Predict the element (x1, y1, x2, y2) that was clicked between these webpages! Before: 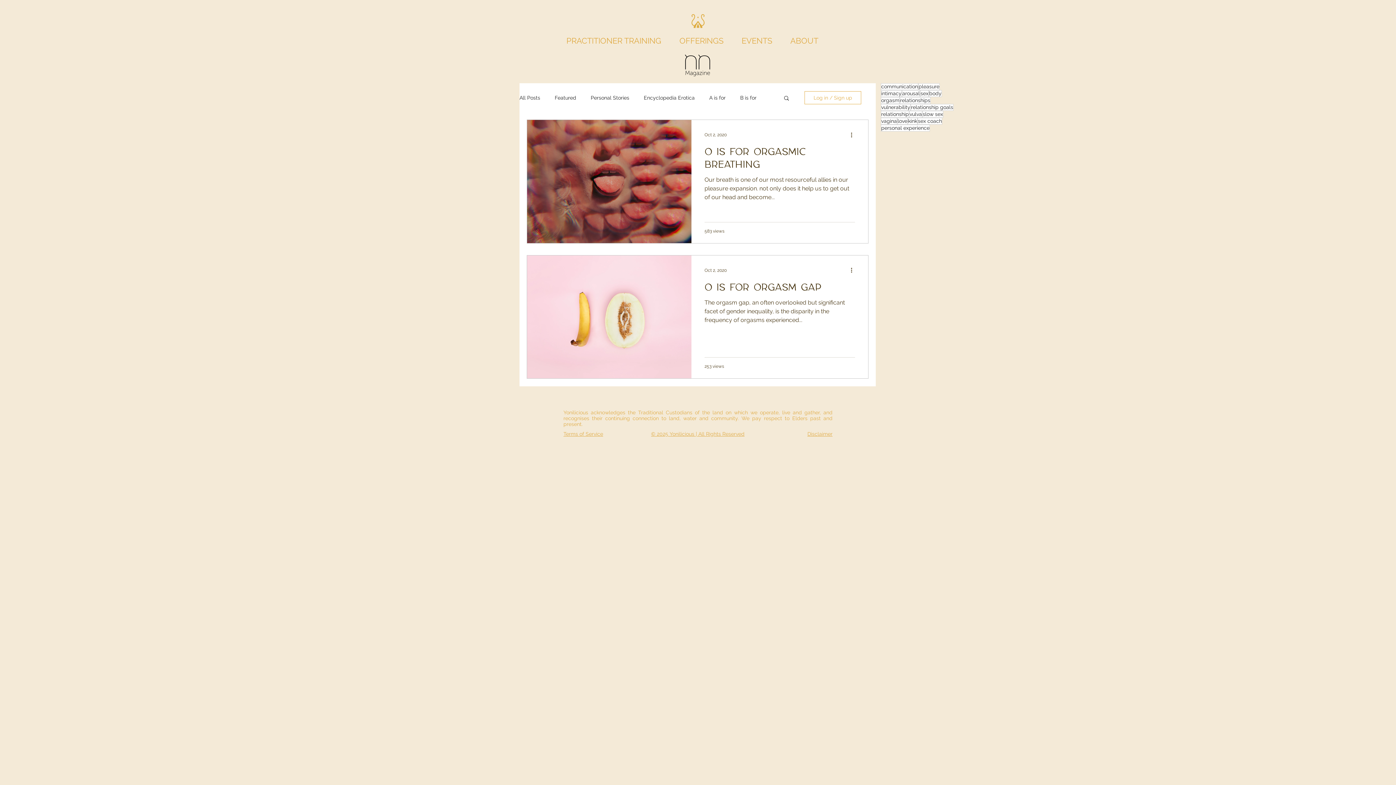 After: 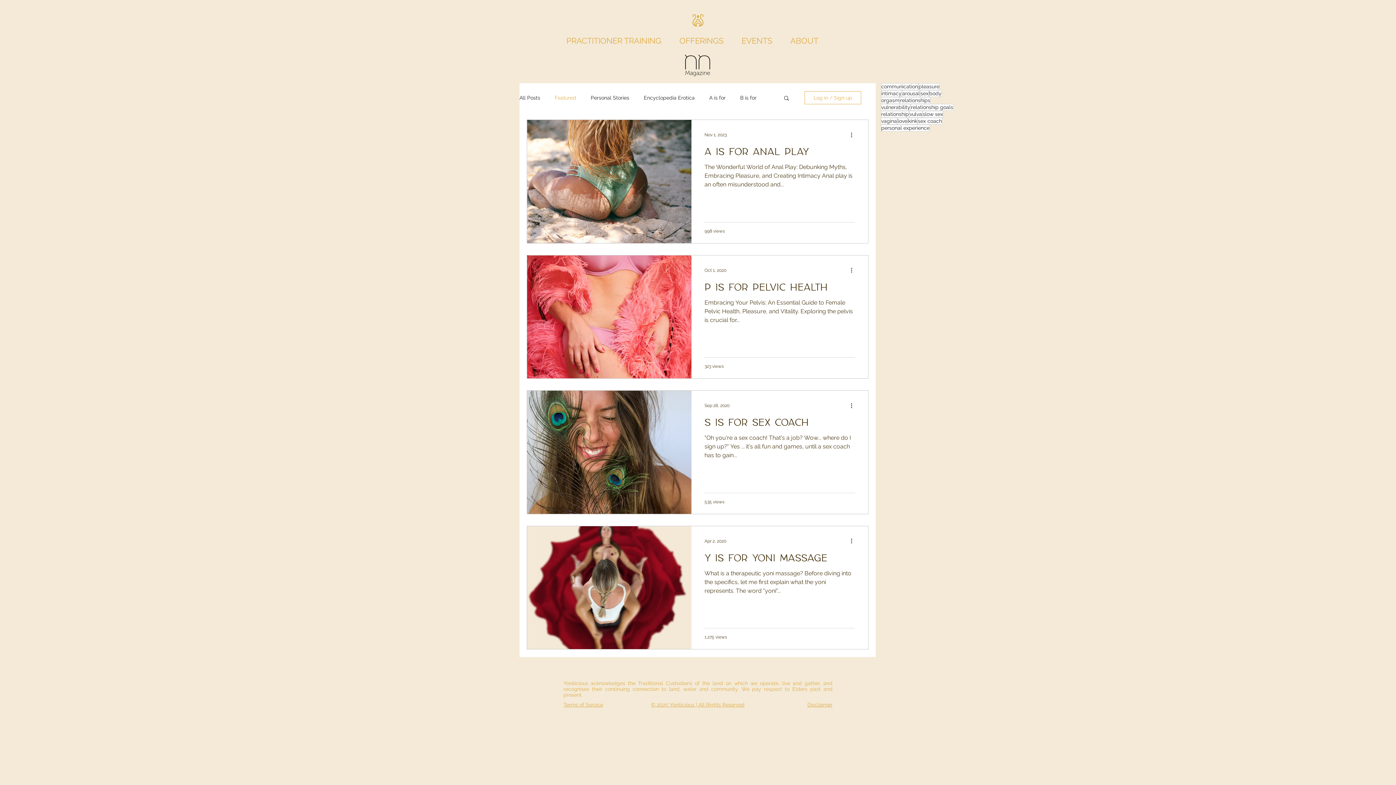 Action: label: Featured bbox: (554, 94, 576, 100)